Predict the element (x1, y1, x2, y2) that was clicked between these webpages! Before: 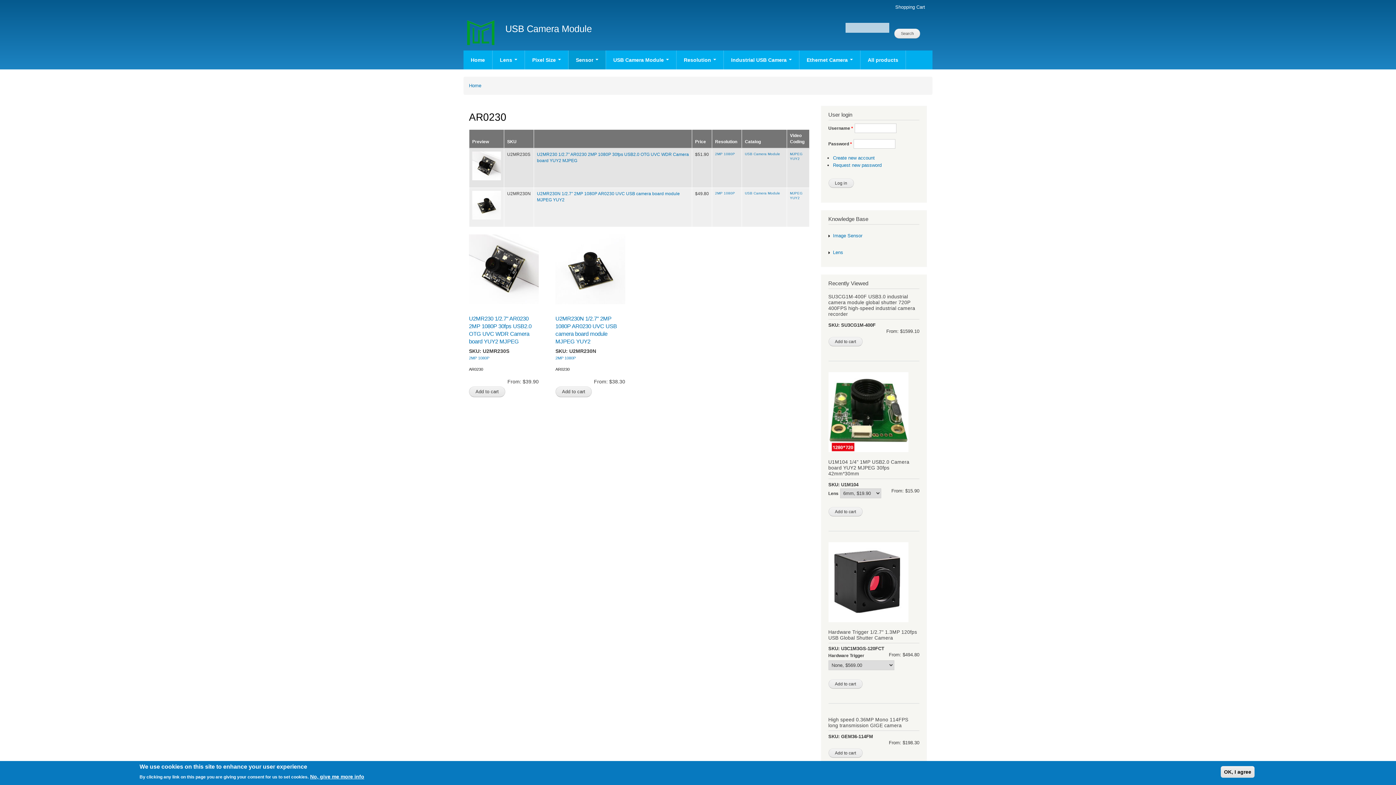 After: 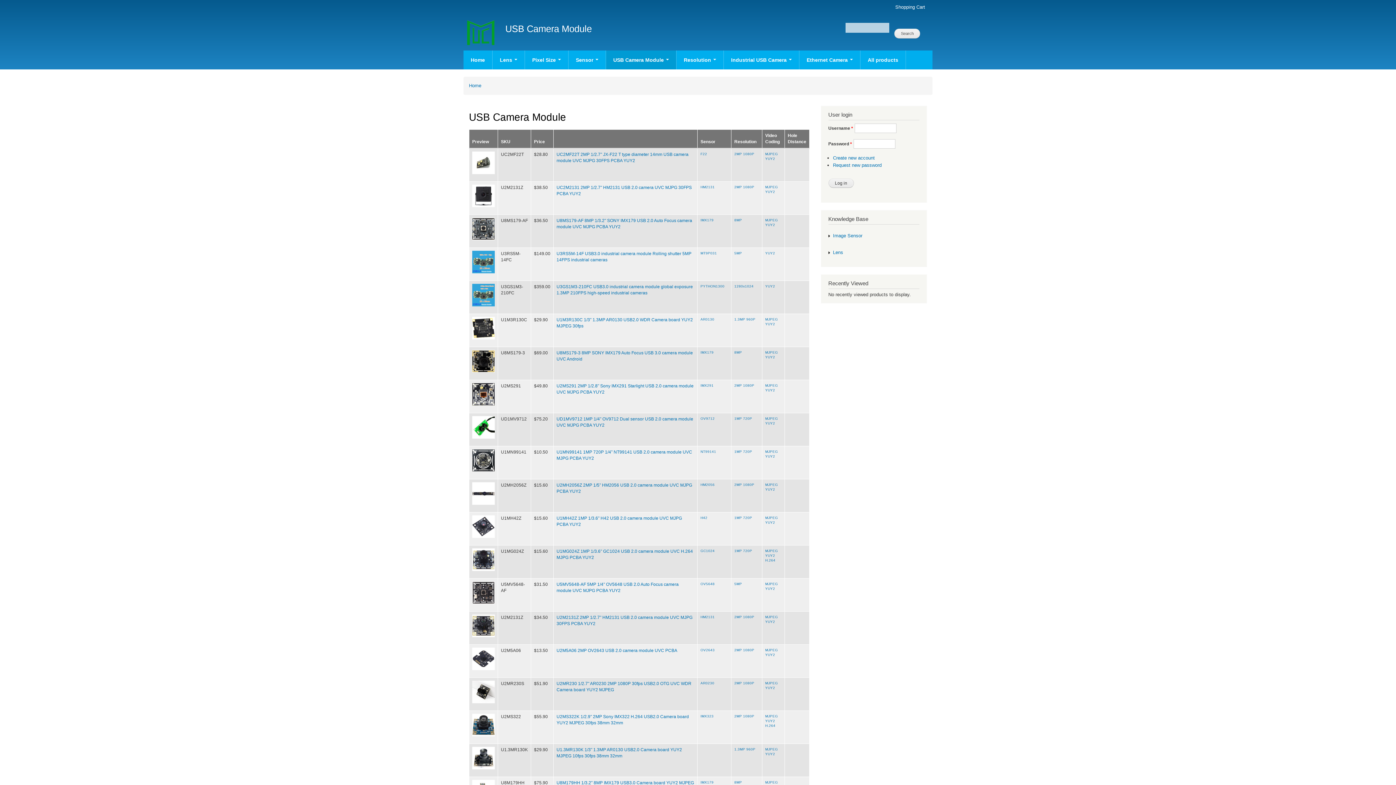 Action: bbox: (606, 50, 676, 69) label: USB Camera Module 